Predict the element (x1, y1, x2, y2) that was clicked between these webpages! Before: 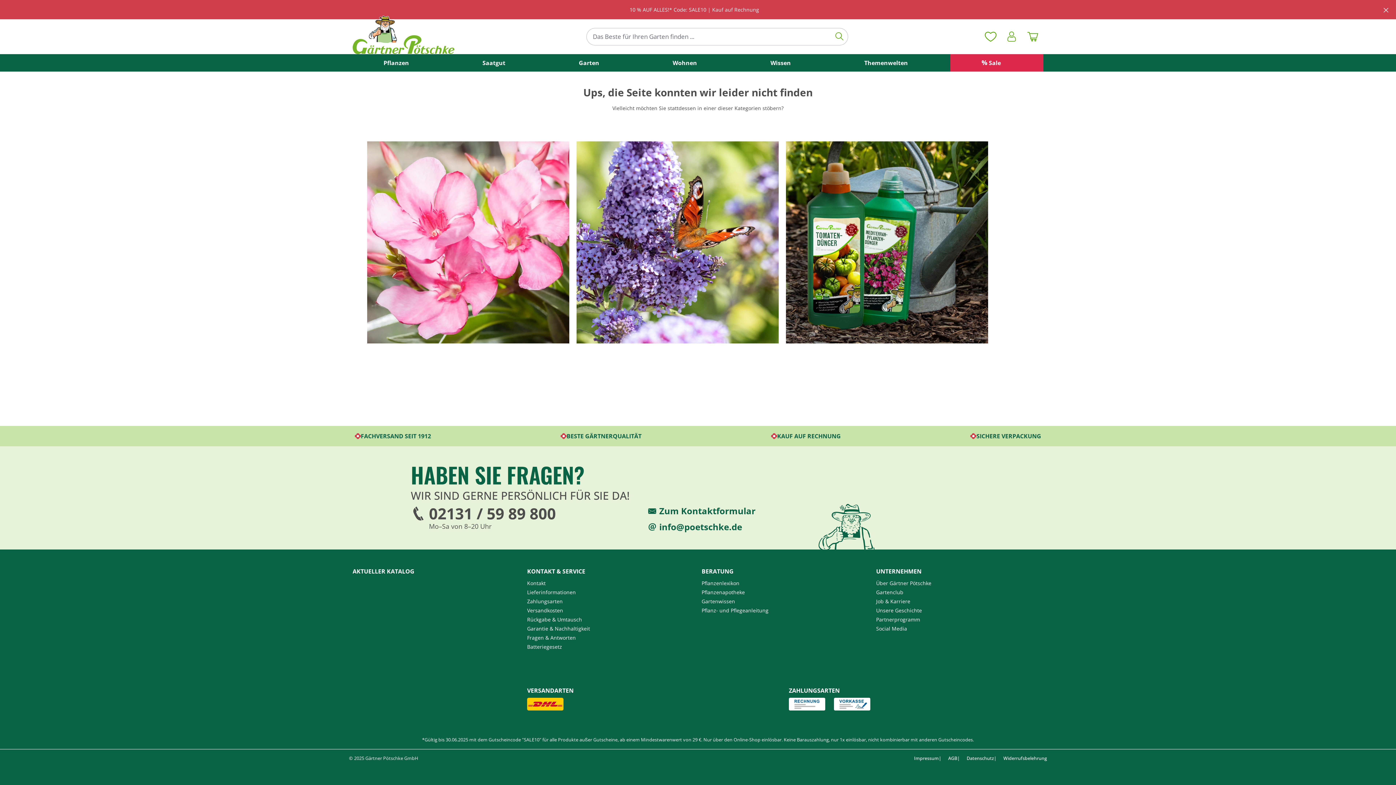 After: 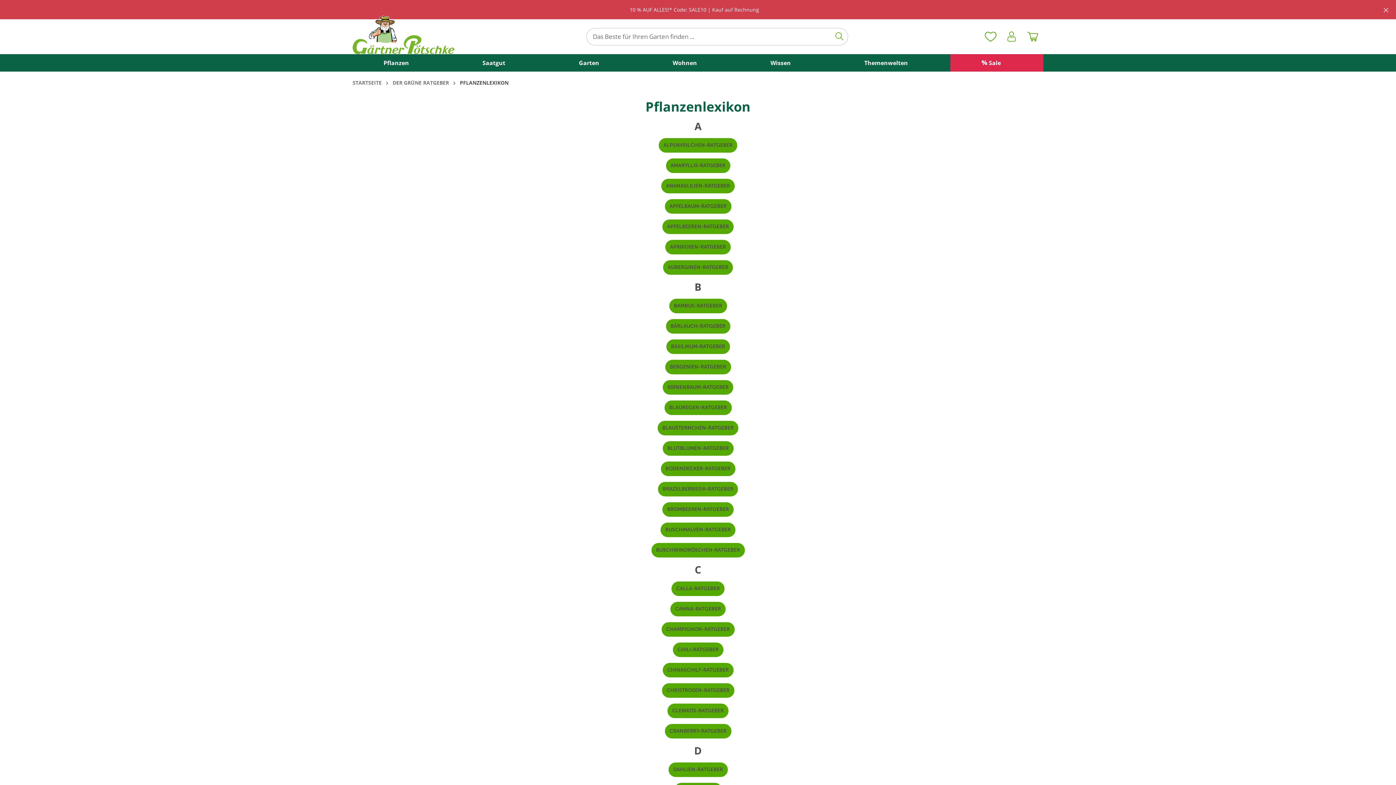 Action: label: Pflanzenlexikon bbox: (701, 580, 739, 586)